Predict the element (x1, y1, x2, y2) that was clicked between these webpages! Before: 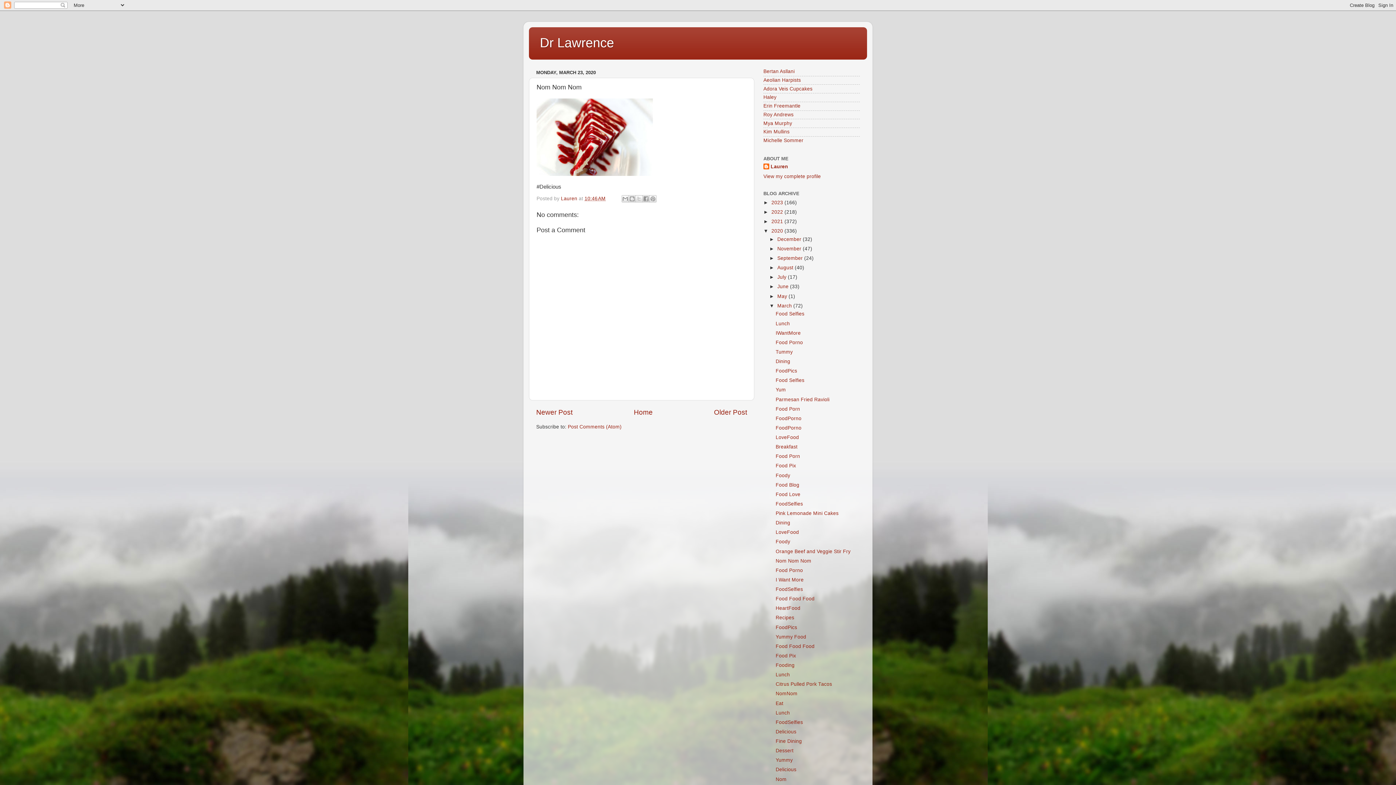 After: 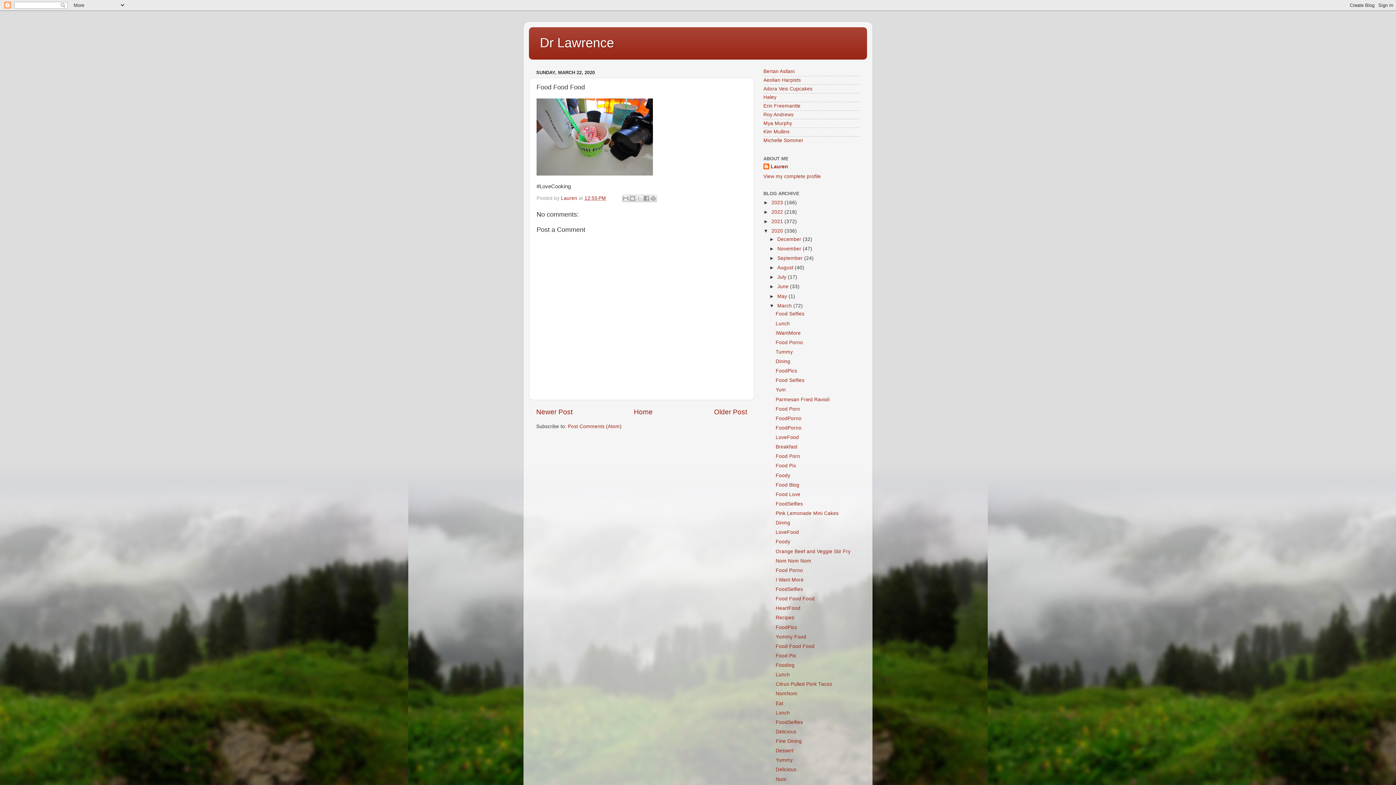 Action: bbox: (775, 596, 814, 601) label: Food Food Food